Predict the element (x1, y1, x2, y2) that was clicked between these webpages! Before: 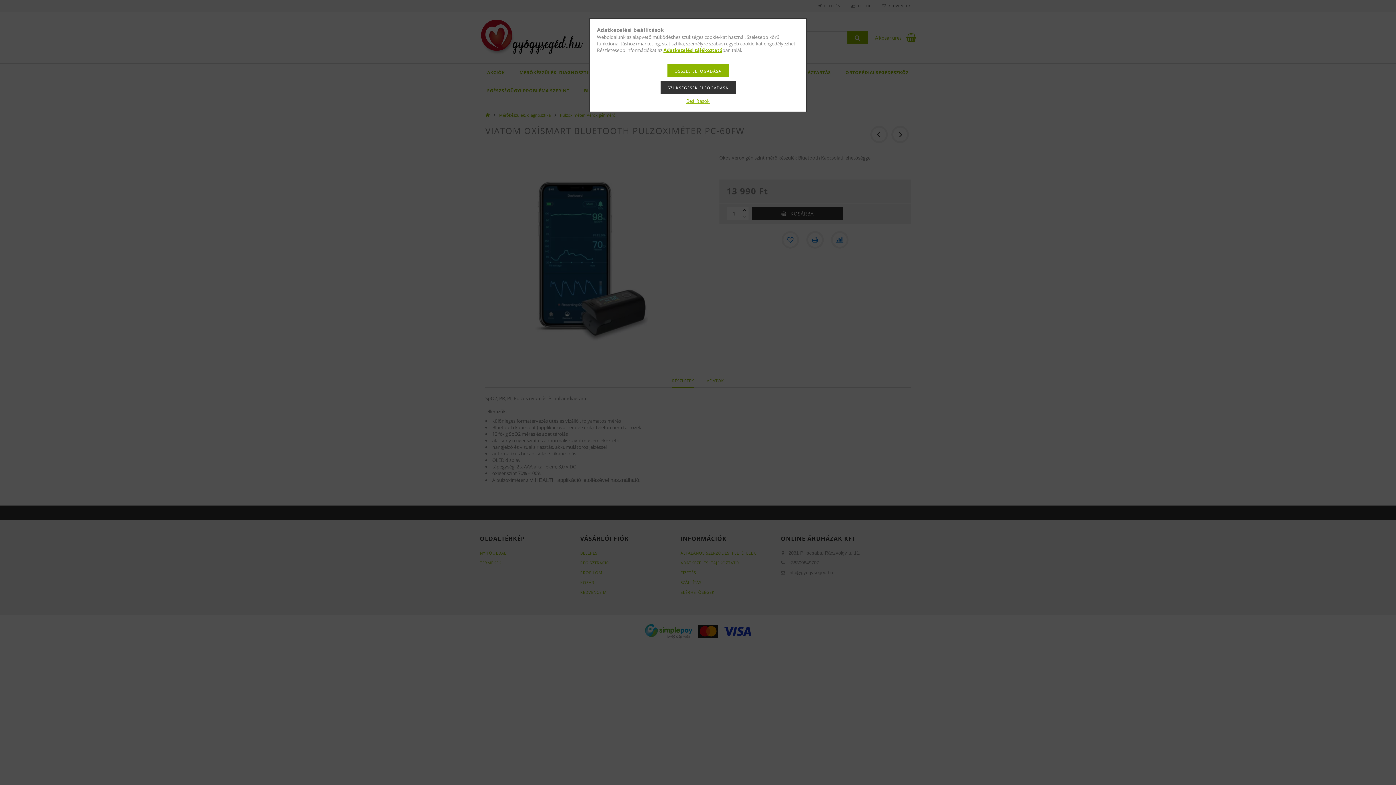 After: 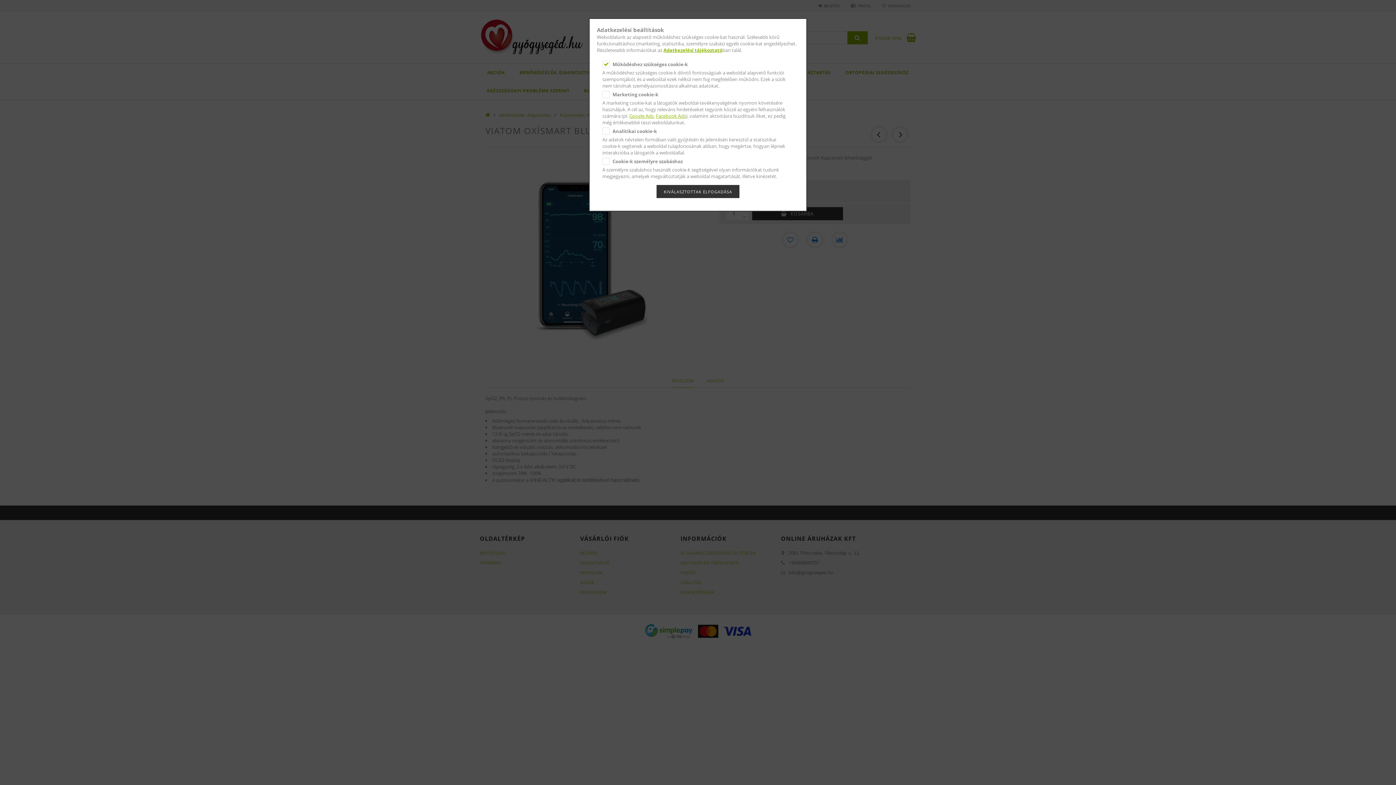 Action: bbox: (686, 97, 709, 104) label: Beállítások